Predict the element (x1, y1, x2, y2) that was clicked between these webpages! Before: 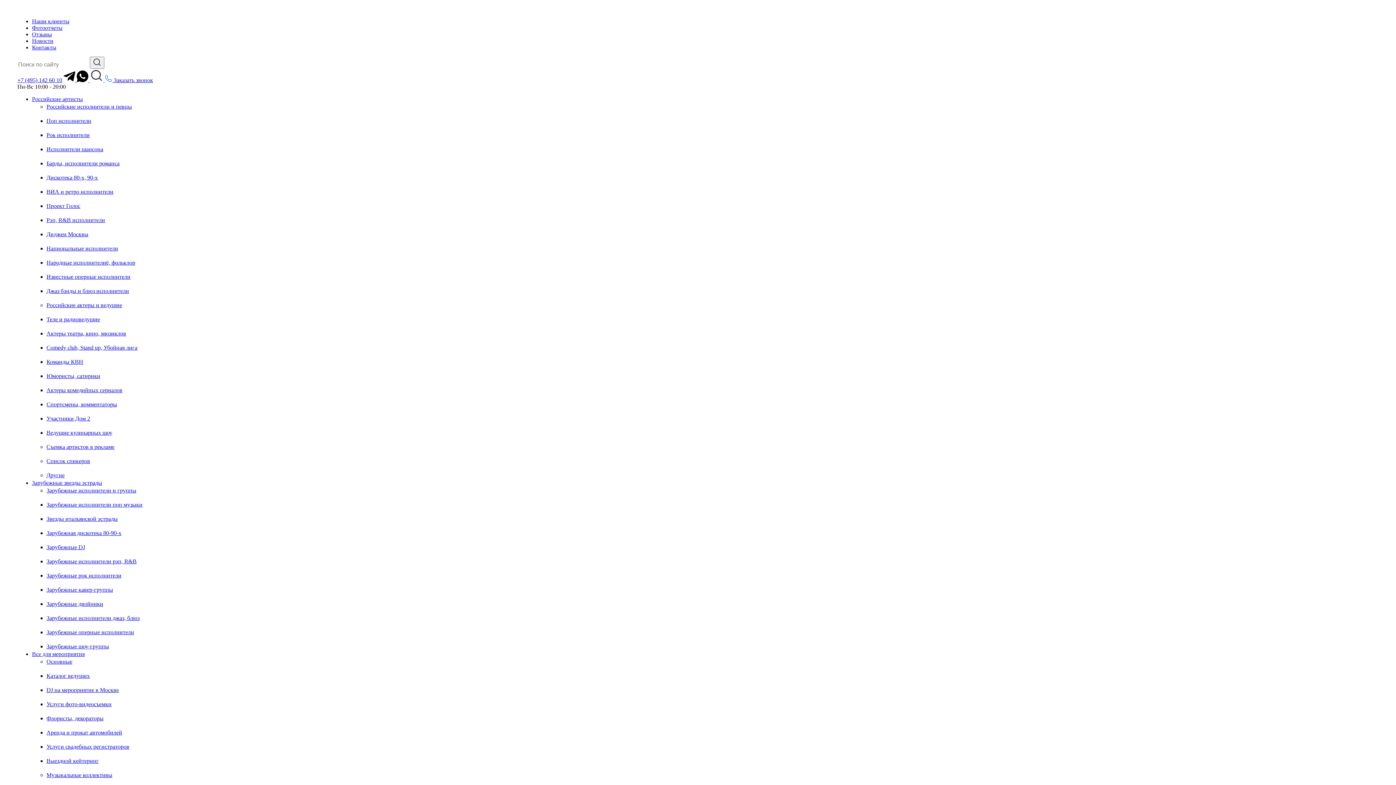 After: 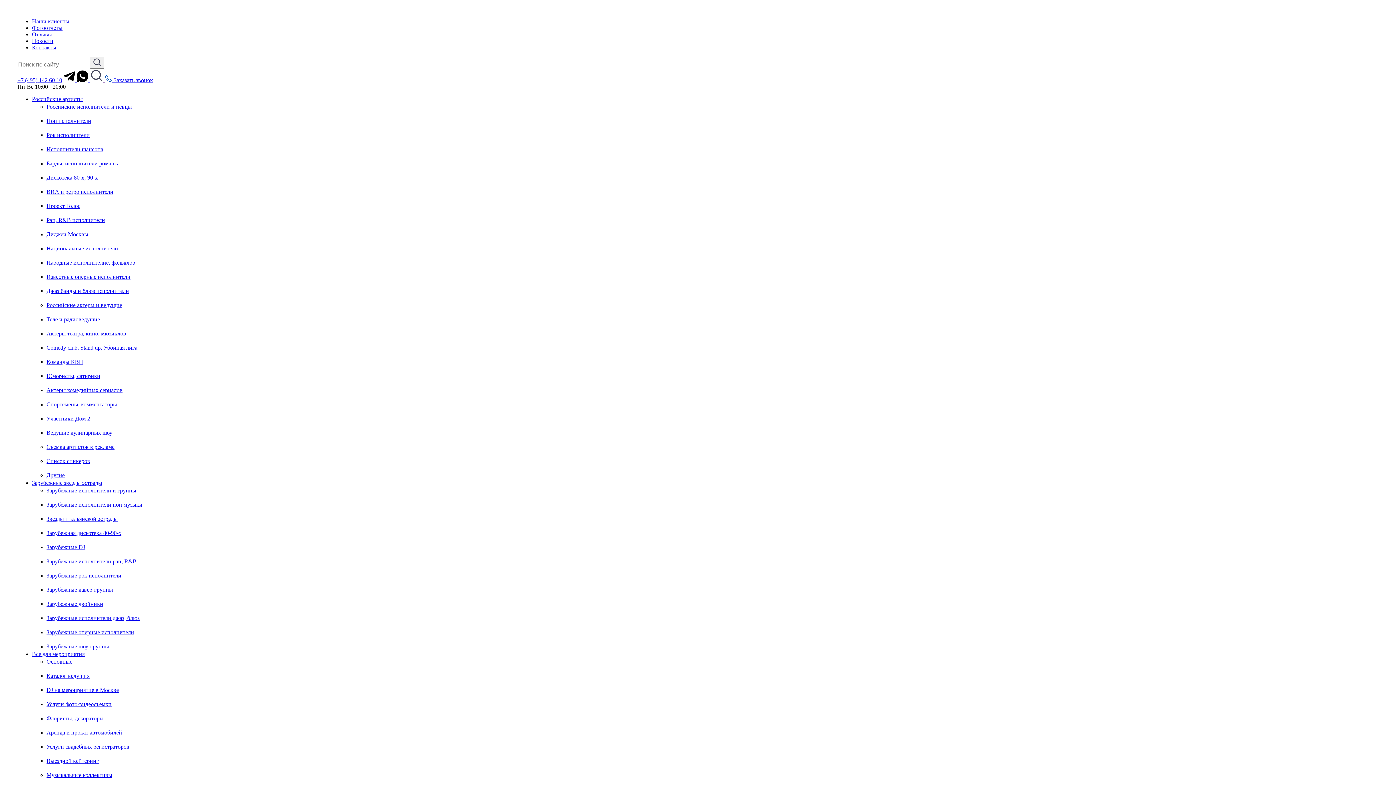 Action: label: Зарубежные исполнители рэп, R&B bbox: (46, 558, 136, 564)